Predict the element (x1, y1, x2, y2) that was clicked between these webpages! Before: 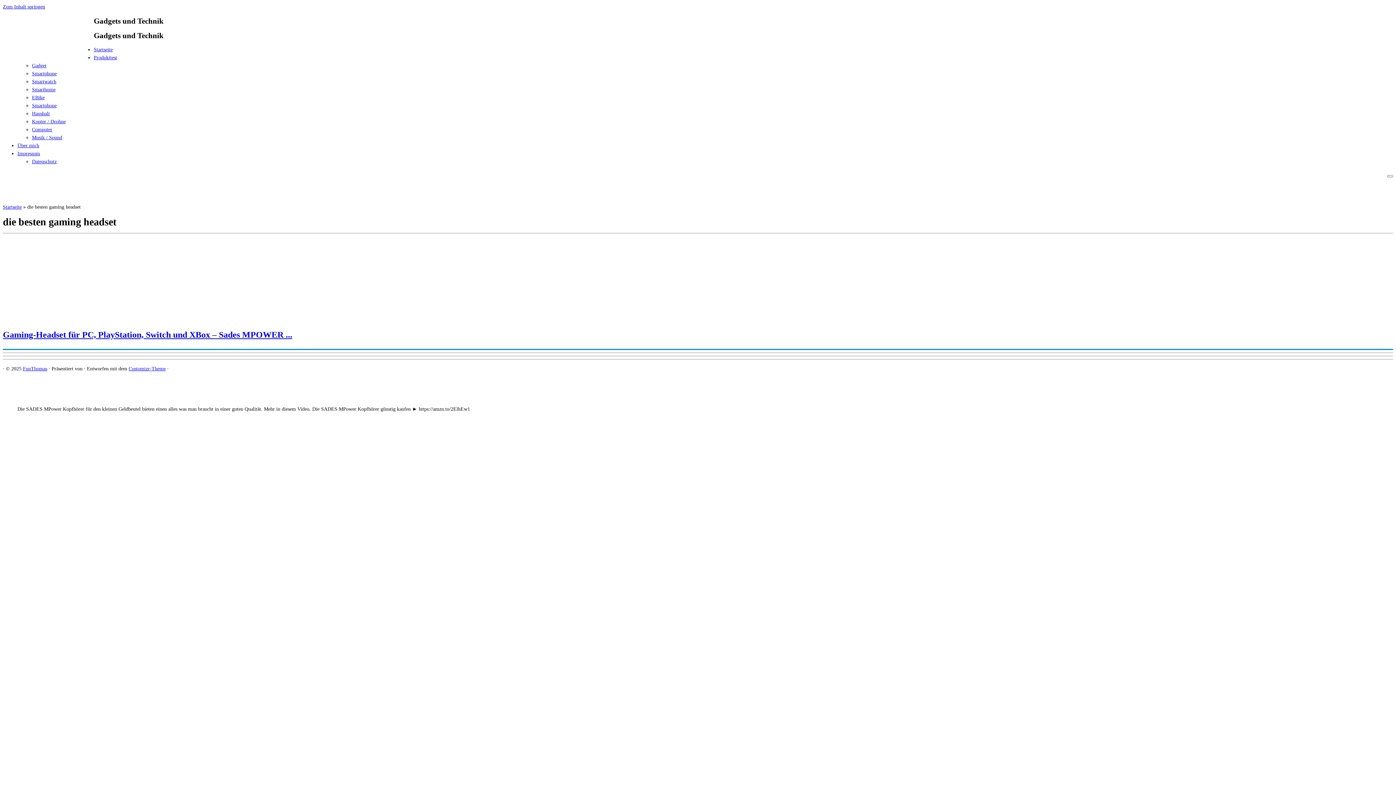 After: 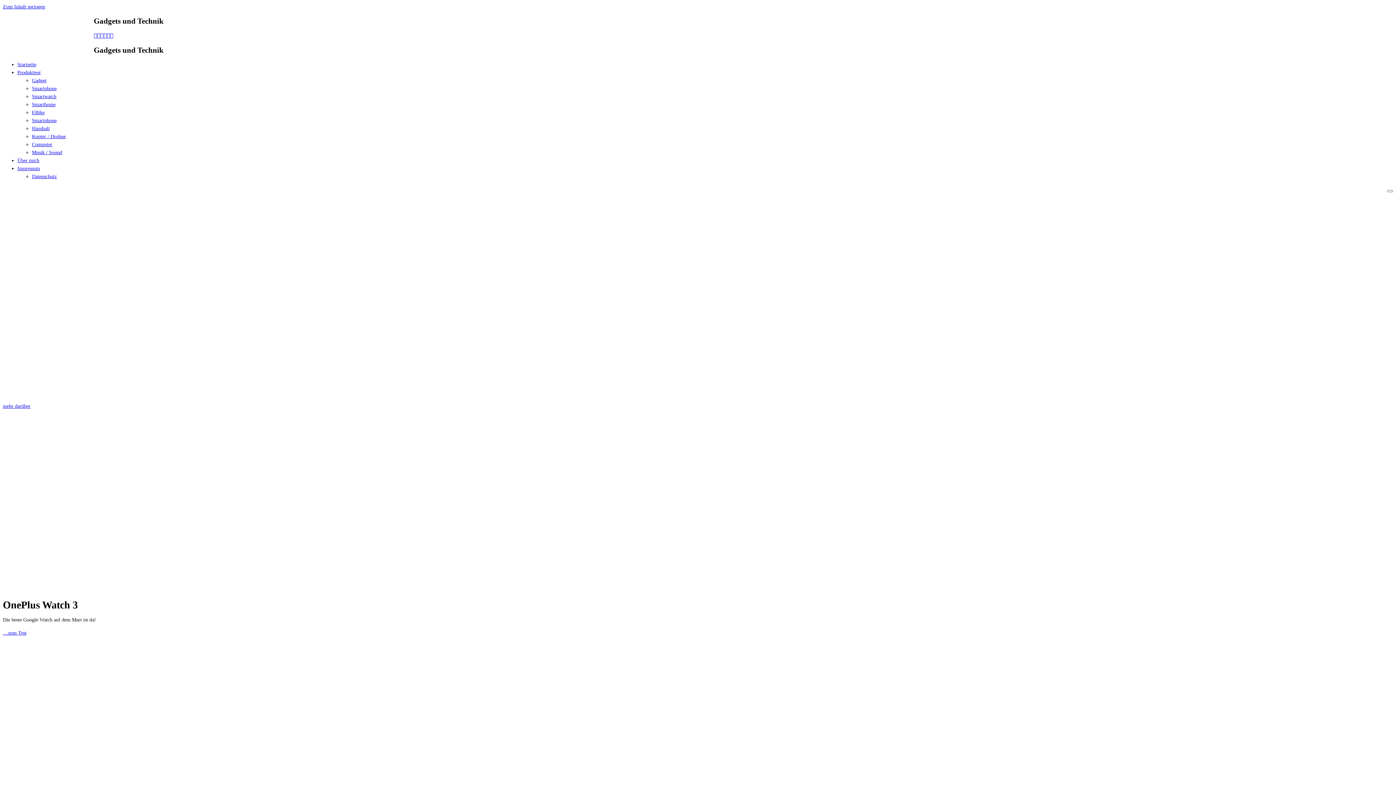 Action: bbox: (2, 204, 21, 209) label: Startseite